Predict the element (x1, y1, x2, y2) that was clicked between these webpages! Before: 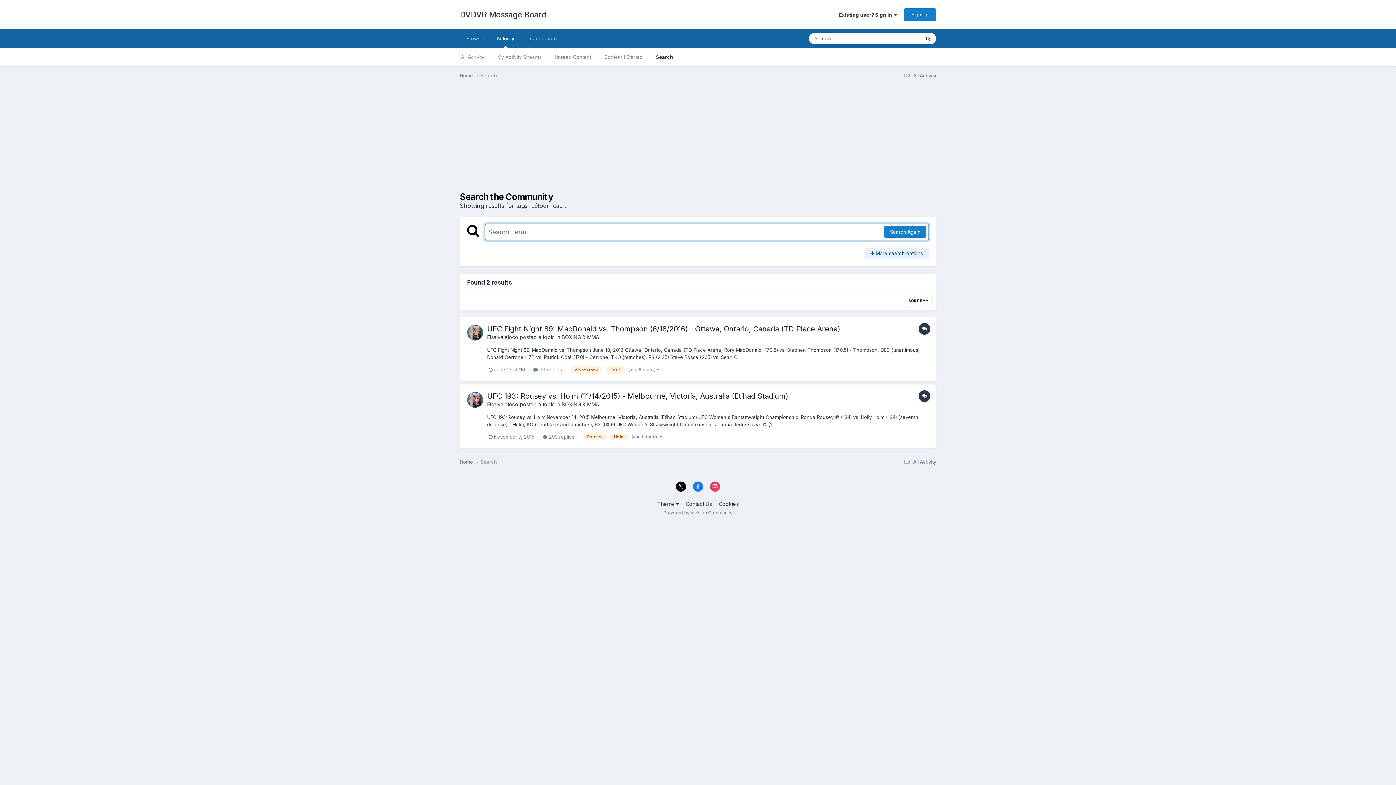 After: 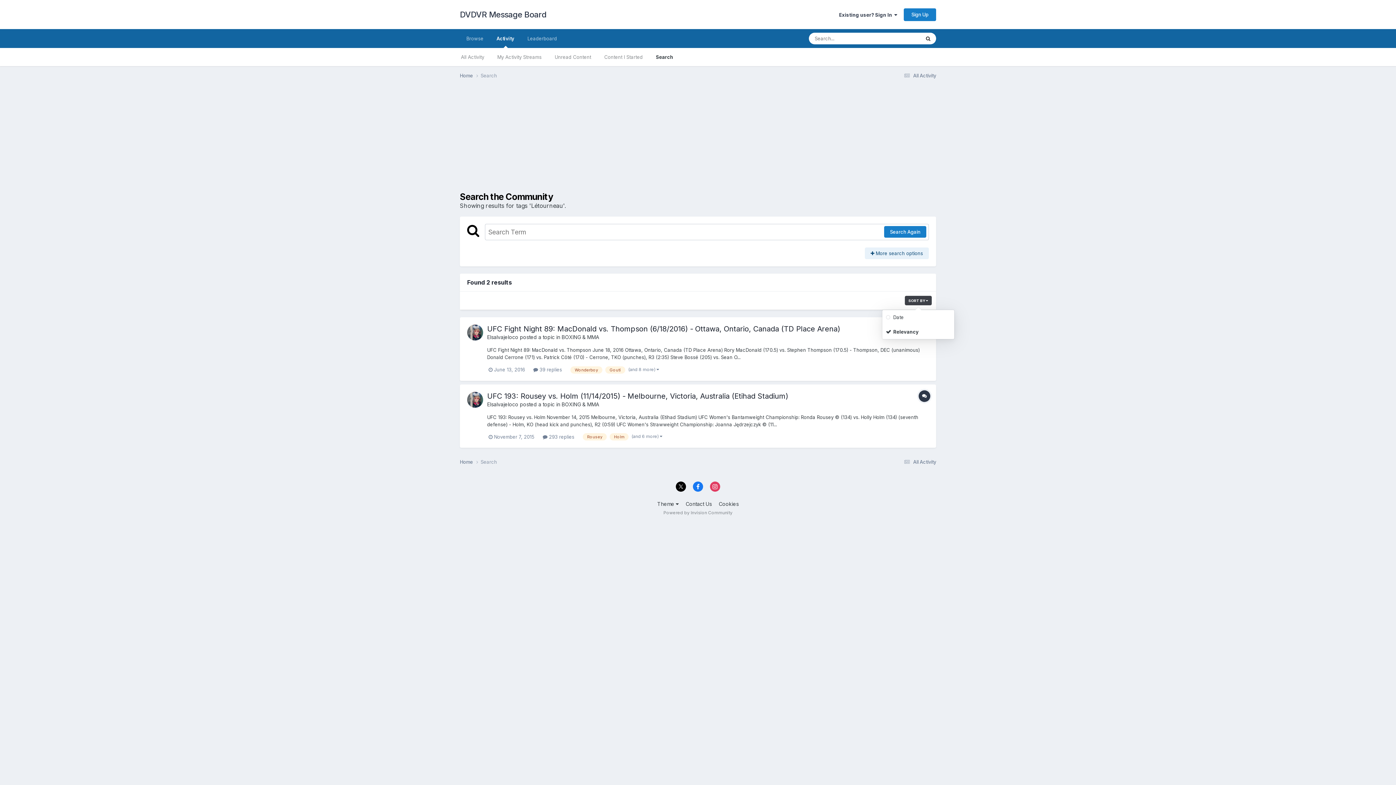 Action: bbox: (905, 295, 932, 305) label: SORT BY 